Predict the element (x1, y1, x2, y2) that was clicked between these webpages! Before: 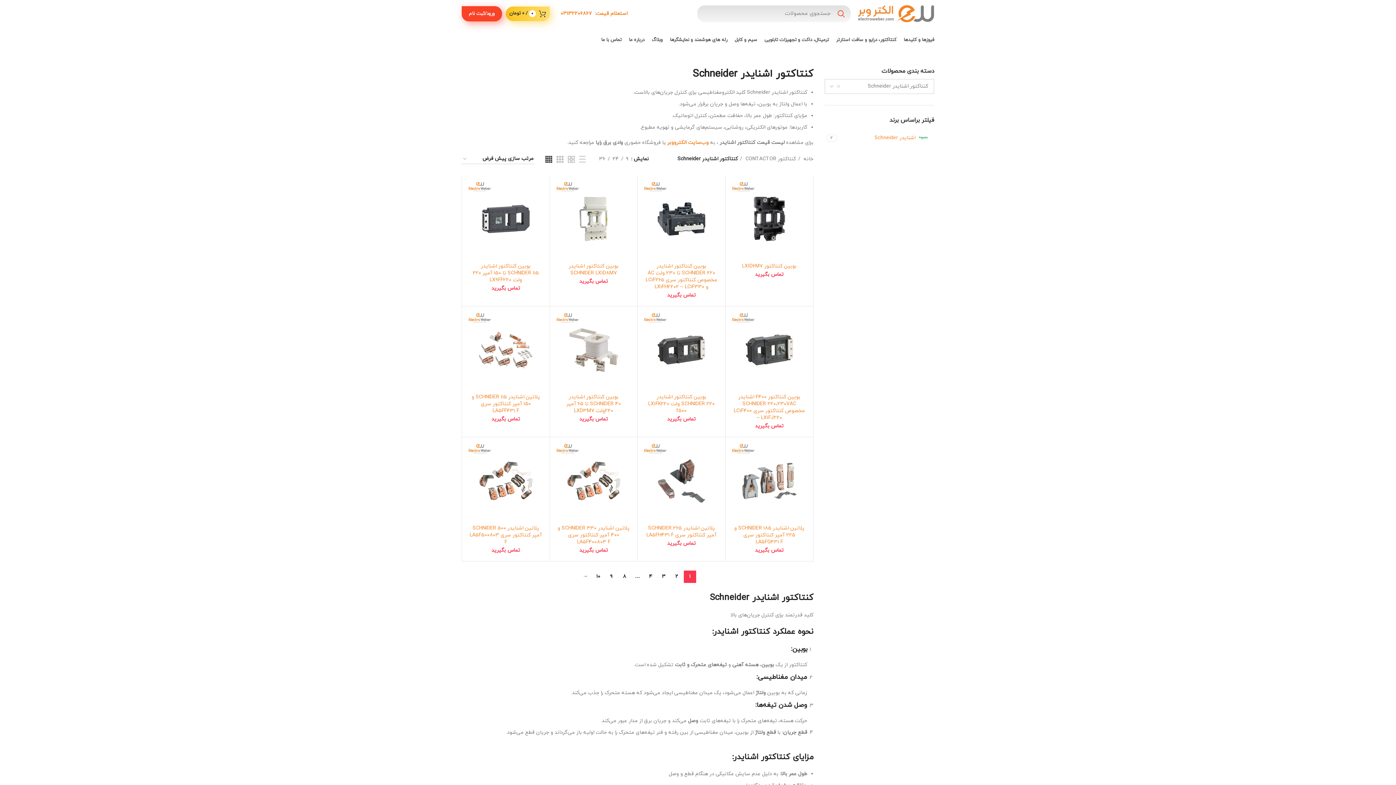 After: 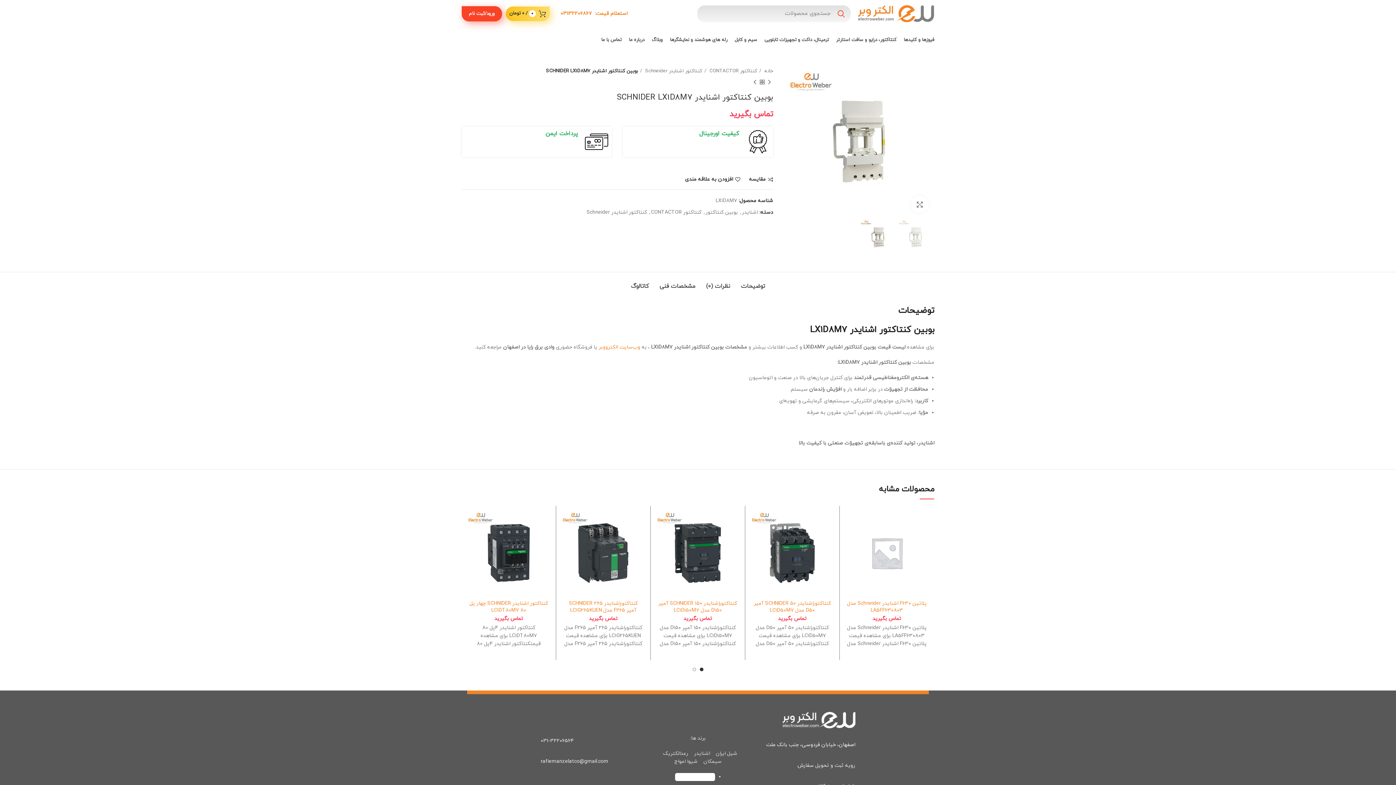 Action: label: ‫بوبين کنتاکتور اشنایدر SCHNIDER LX1D8M7 bbox: (568, 262, 618, 276)